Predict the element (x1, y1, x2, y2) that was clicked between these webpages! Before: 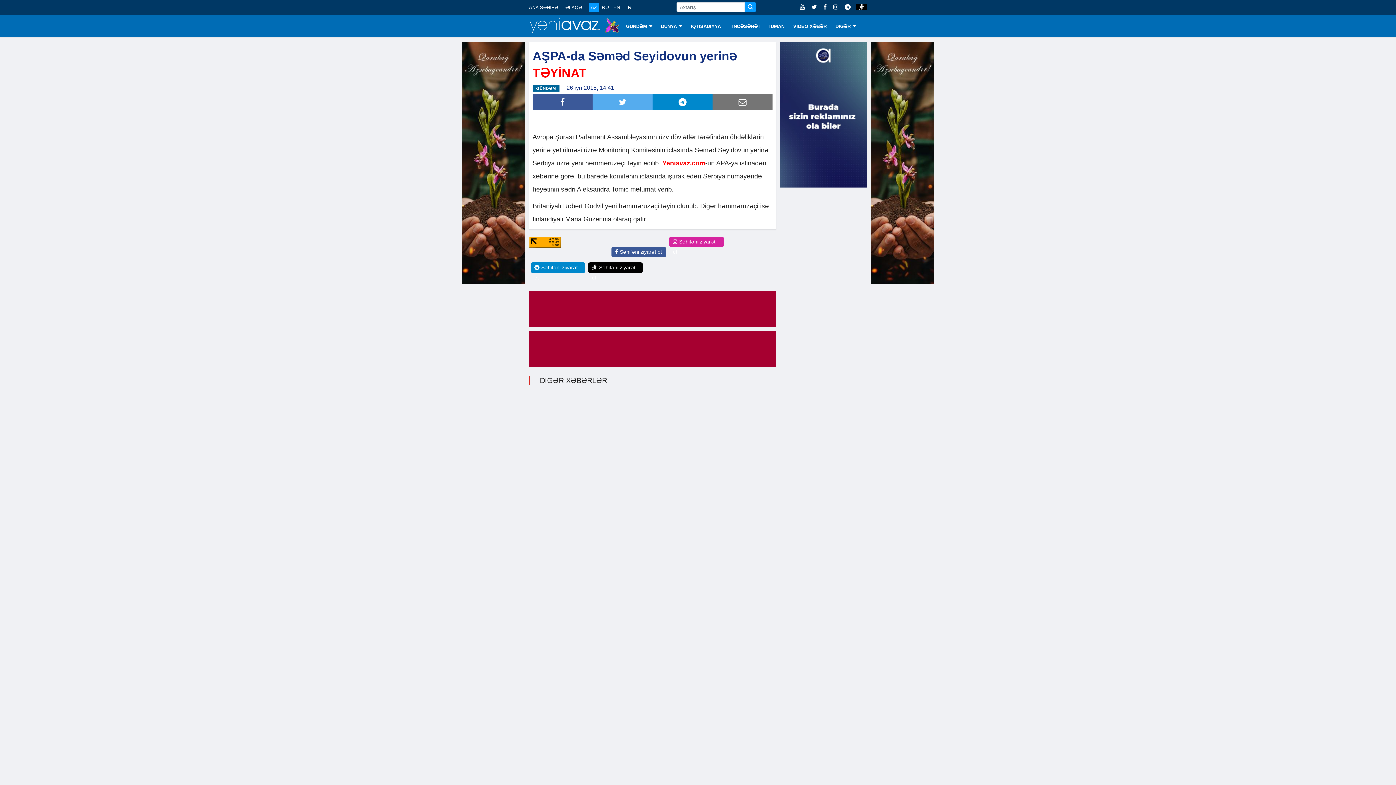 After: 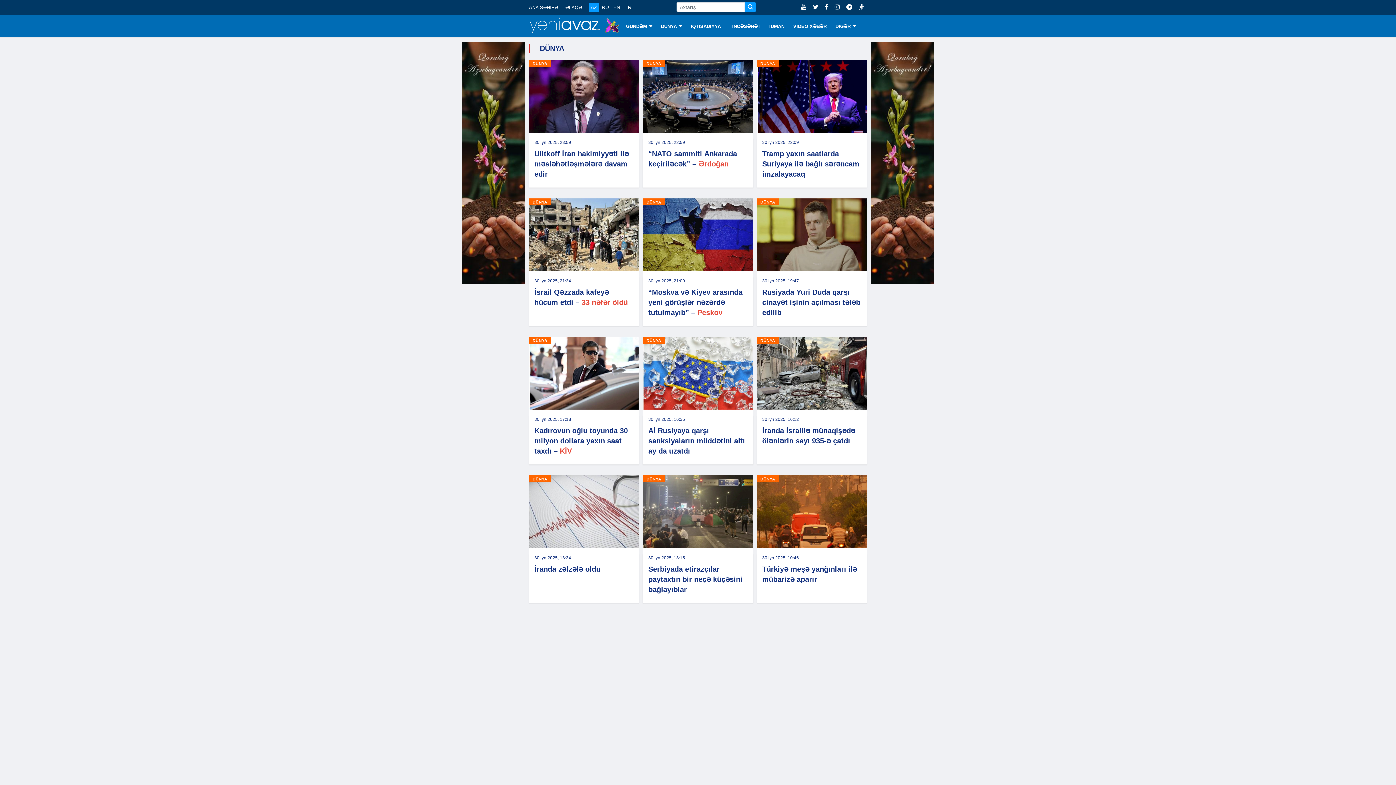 Action: bbox: (656, 14, 686, 36) label: DÜNYA